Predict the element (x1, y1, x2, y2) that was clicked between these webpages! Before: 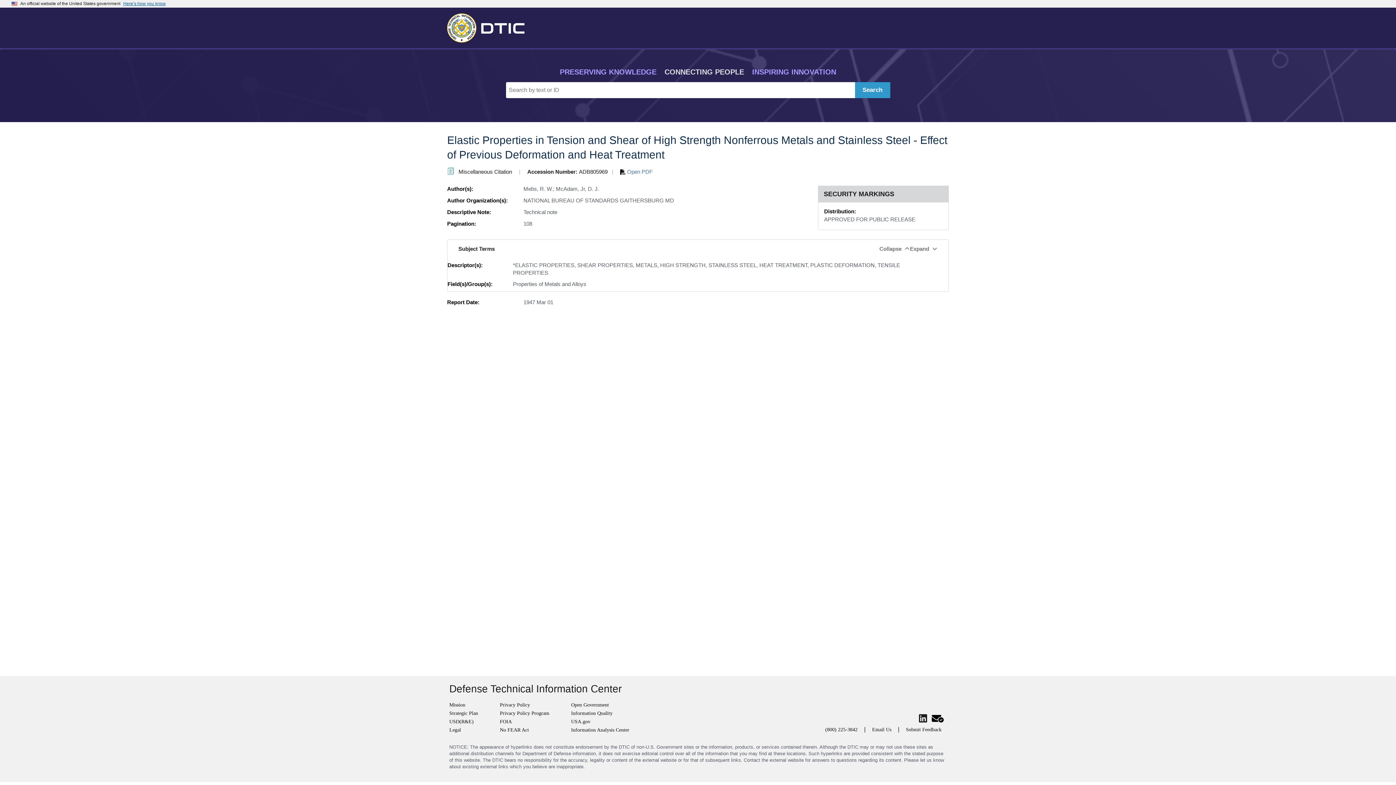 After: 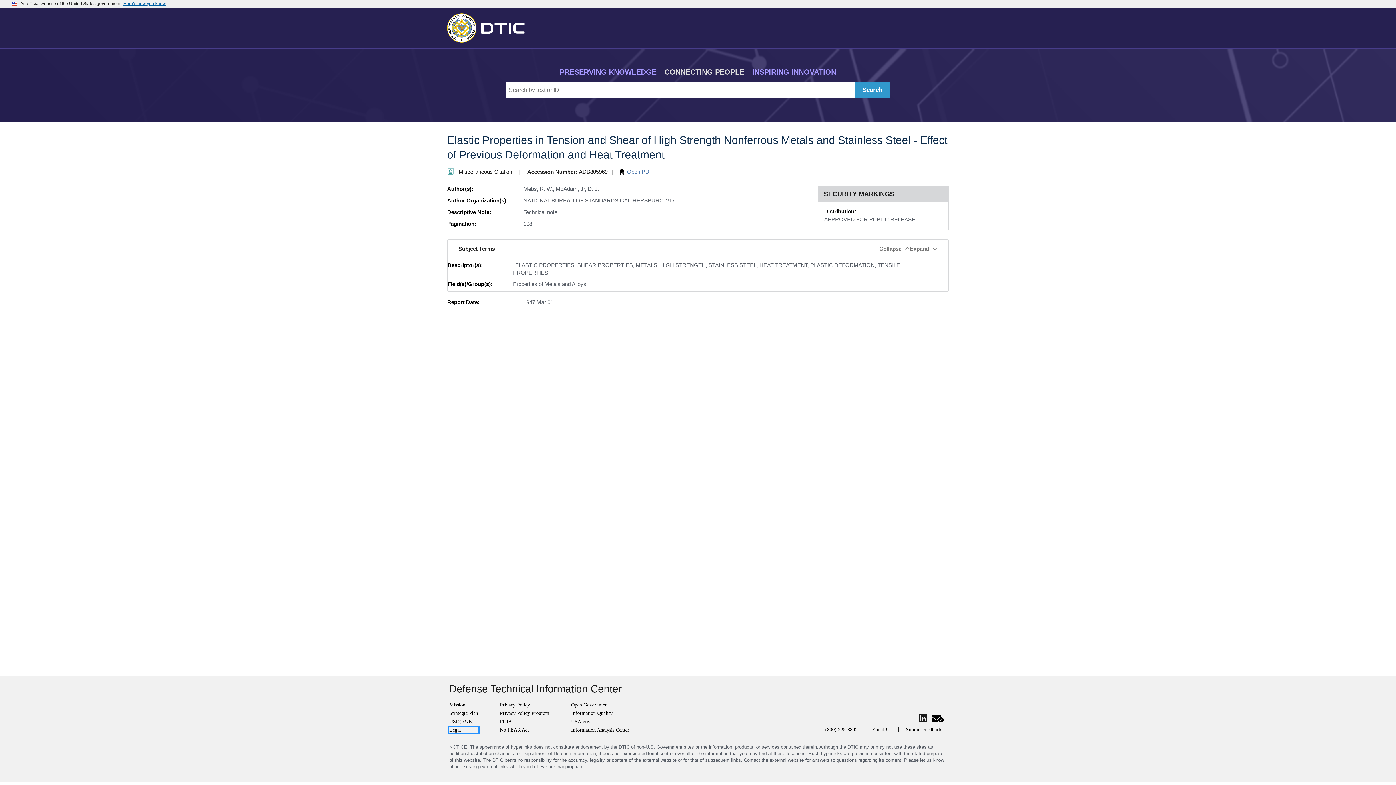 Action: bbox: (449, 727, 478, 733) label: Legal